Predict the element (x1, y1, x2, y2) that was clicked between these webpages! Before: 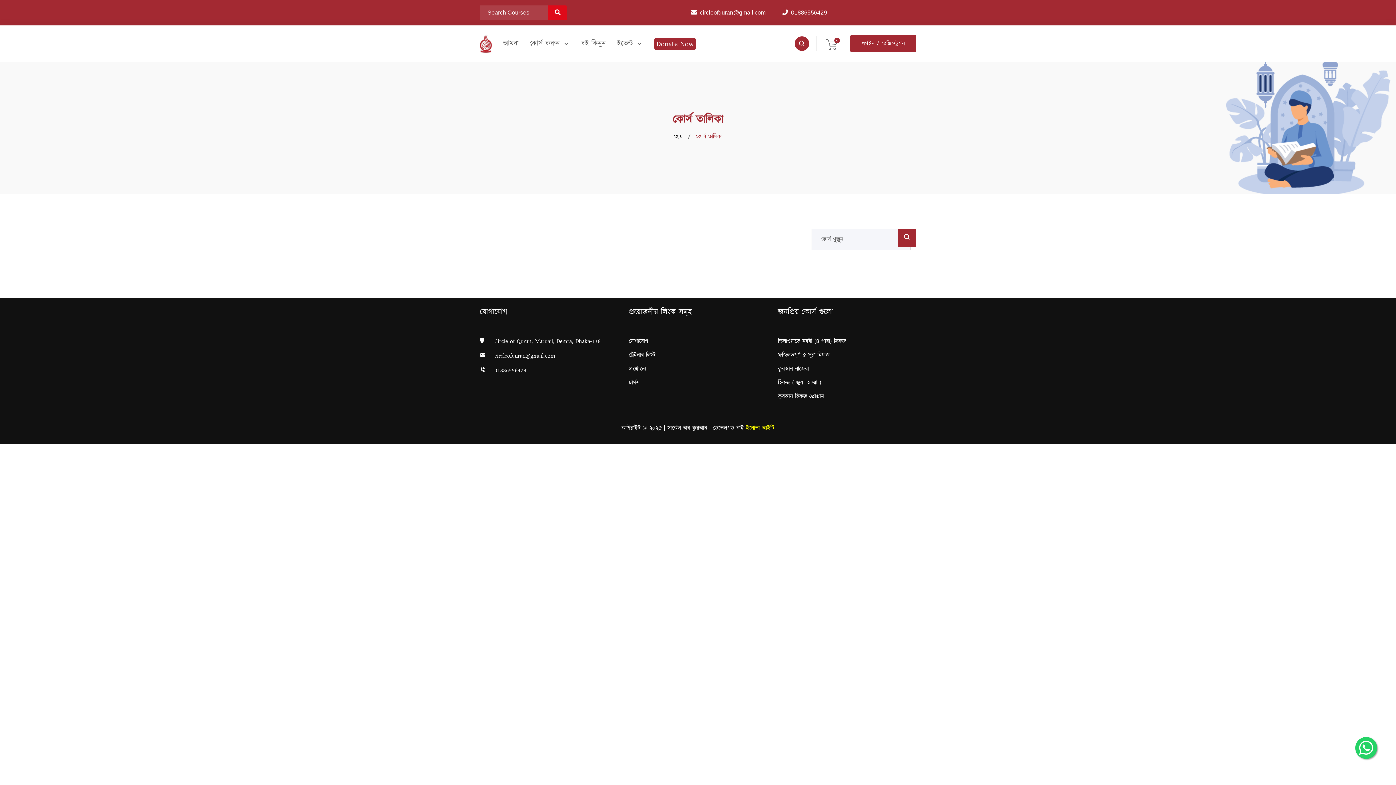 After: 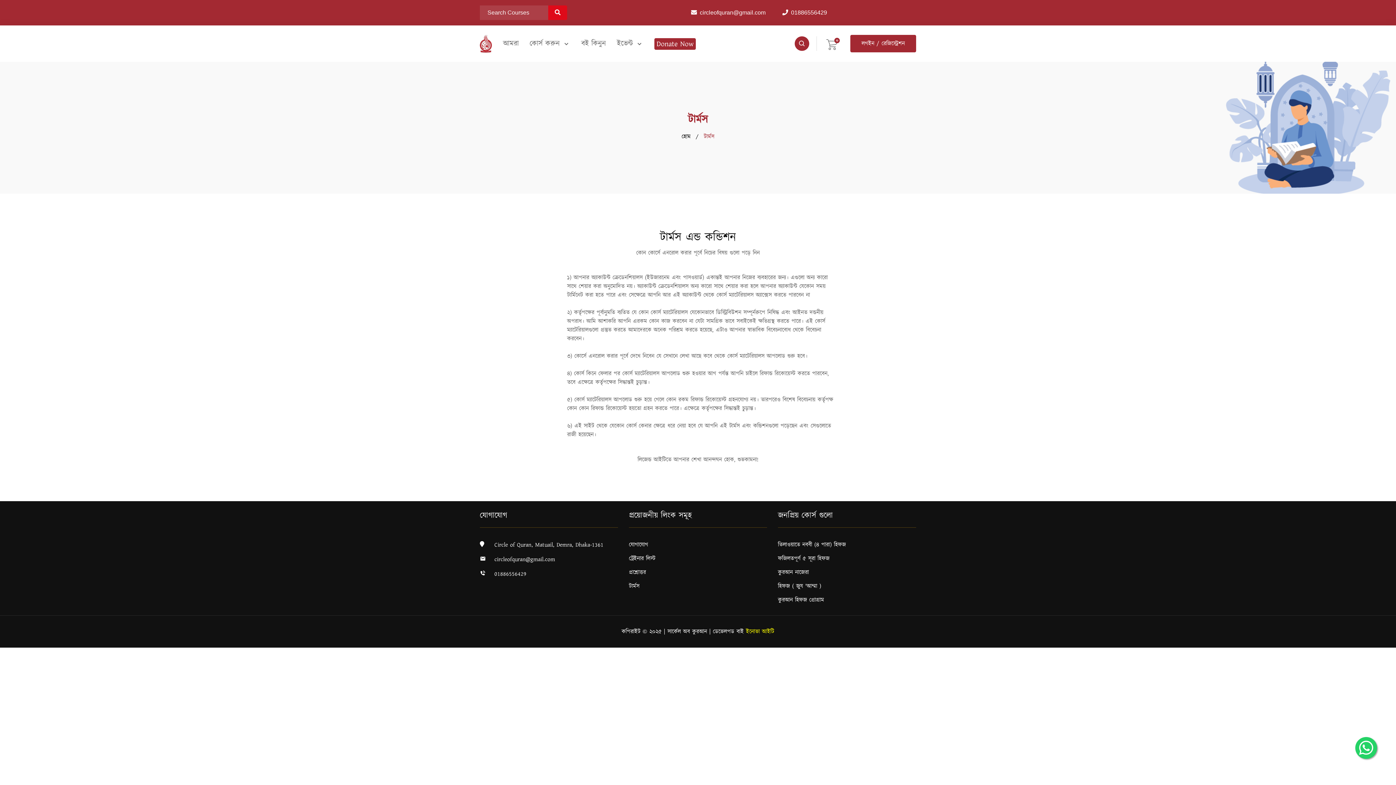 Action: label: টার্মস bbox: (629, 378, 639, 387)